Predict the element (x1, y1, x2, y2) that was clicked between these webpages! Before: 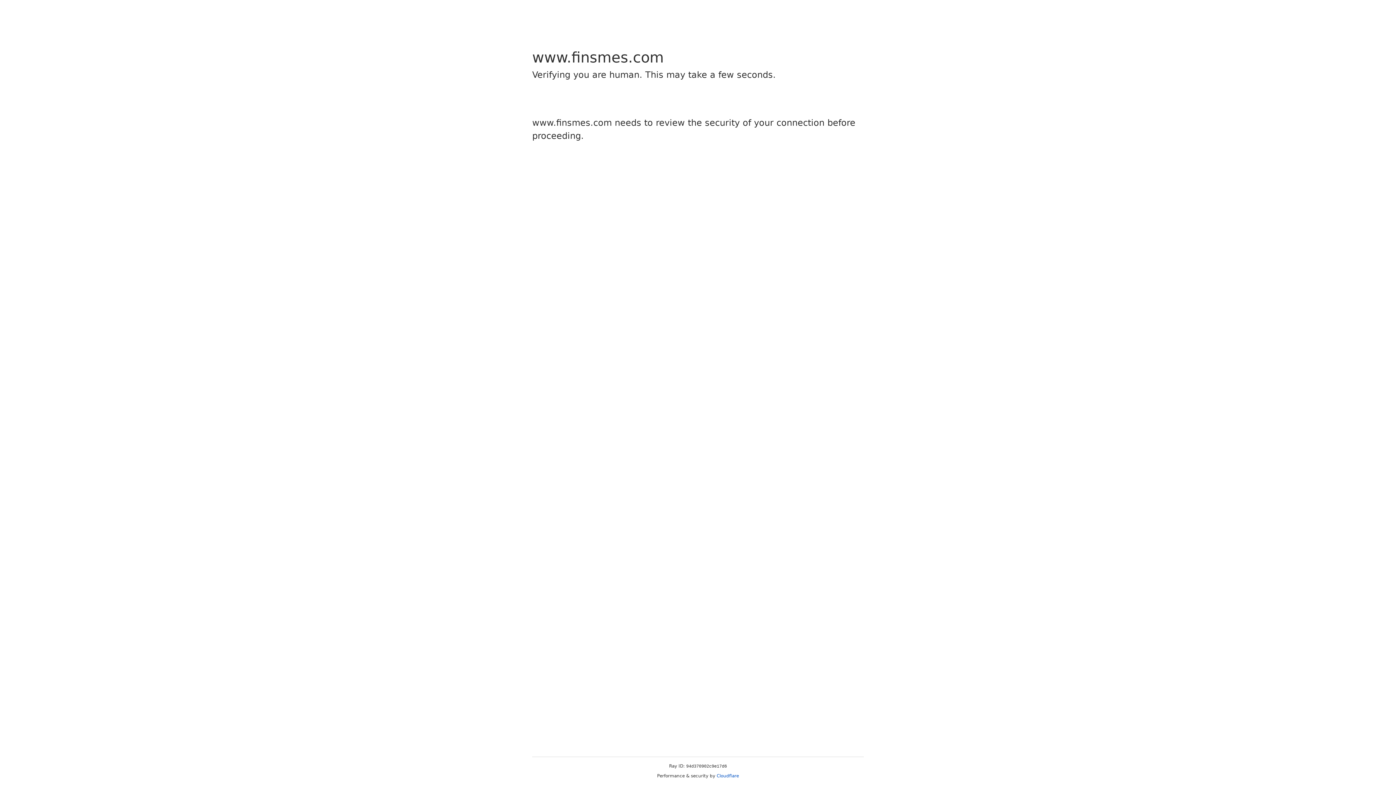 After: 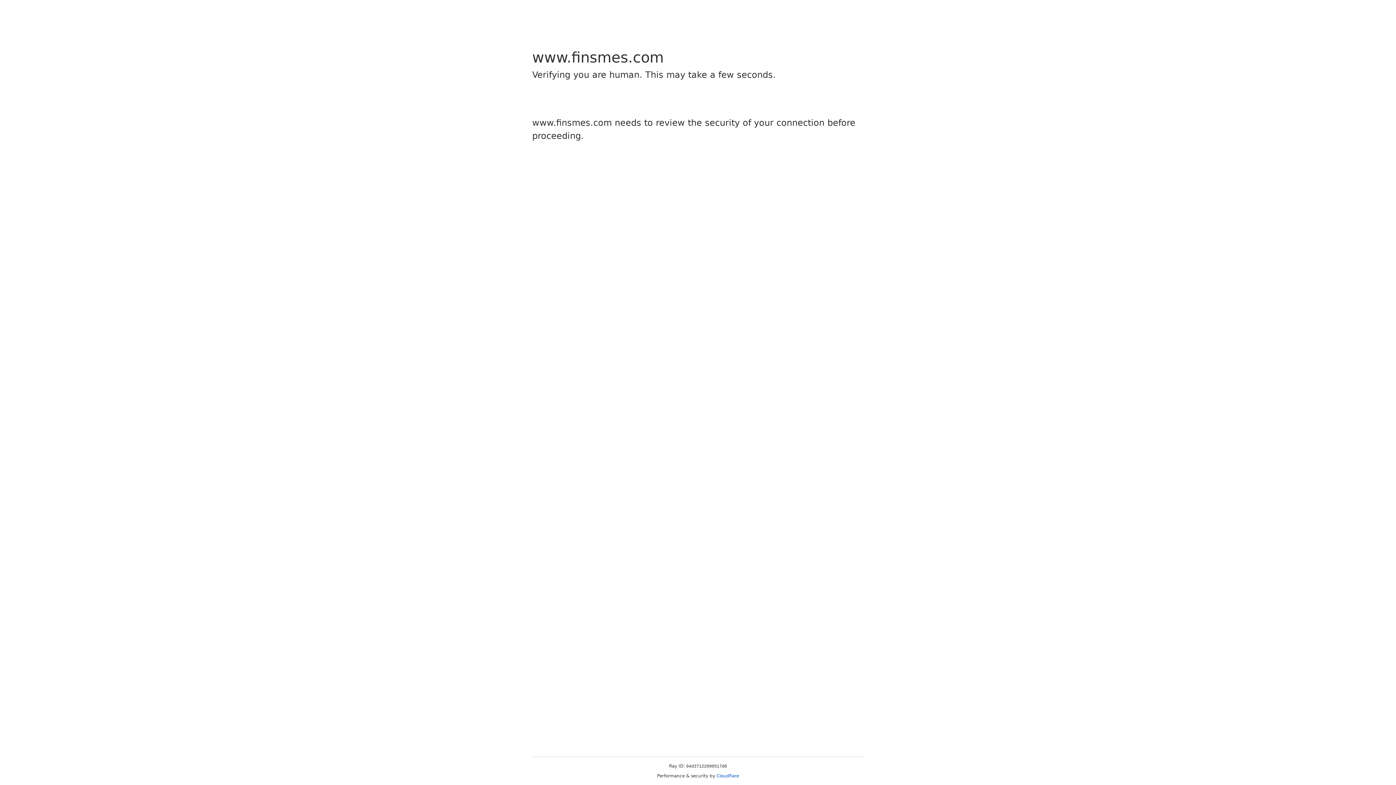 Action: label: Cloudflare bbox: (716, 773, 739, 778)